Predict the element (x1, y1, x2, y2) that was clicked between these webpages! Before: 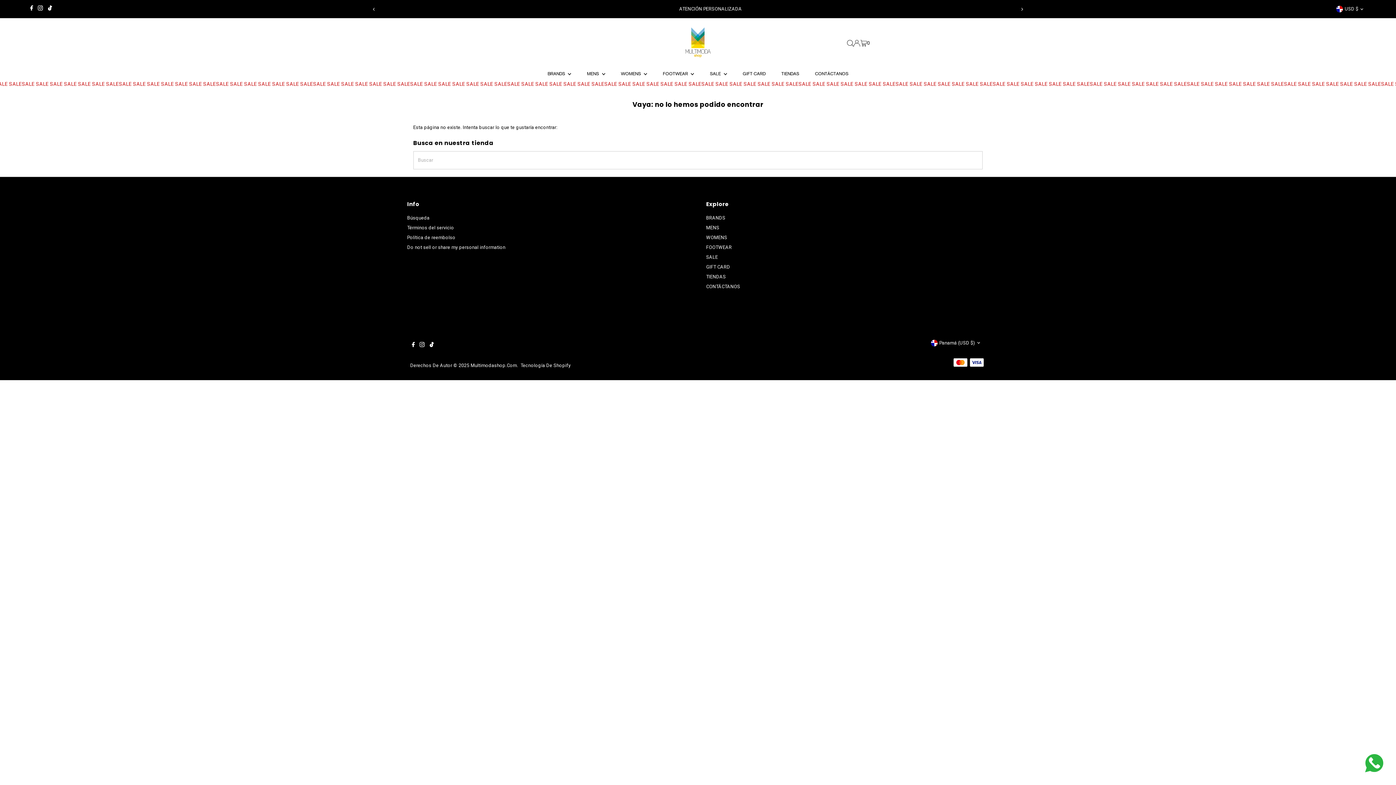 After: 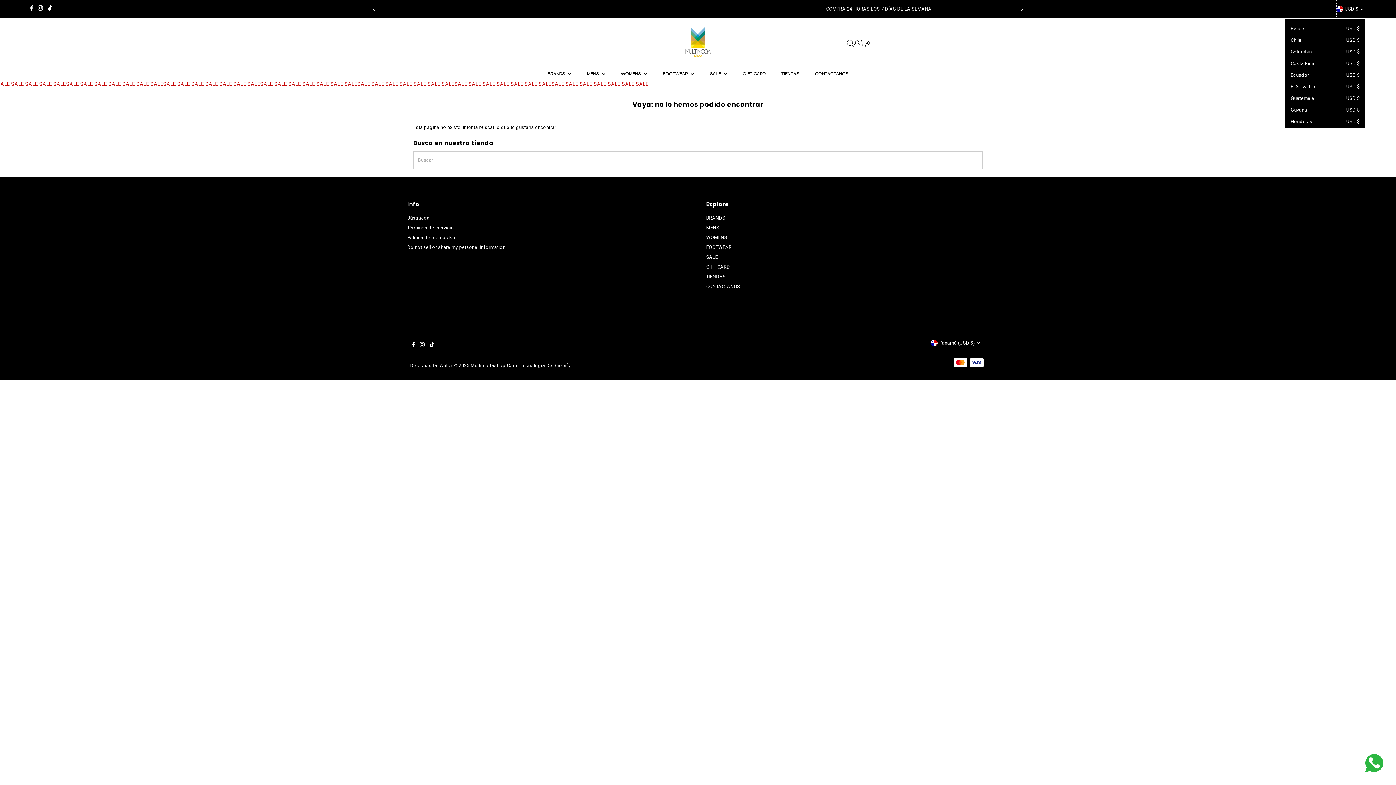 Action: bbox: (1336, 0, 1365, 18) label: USD $